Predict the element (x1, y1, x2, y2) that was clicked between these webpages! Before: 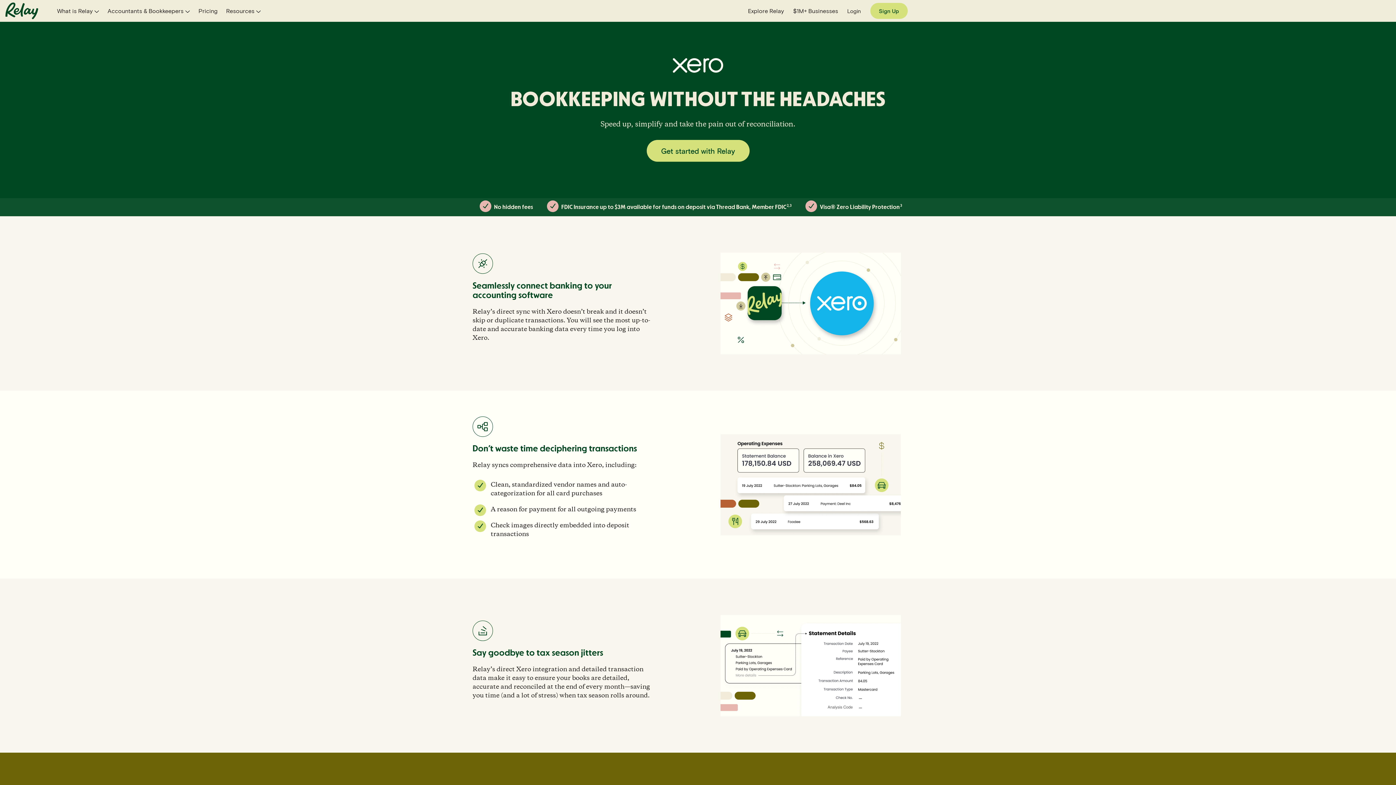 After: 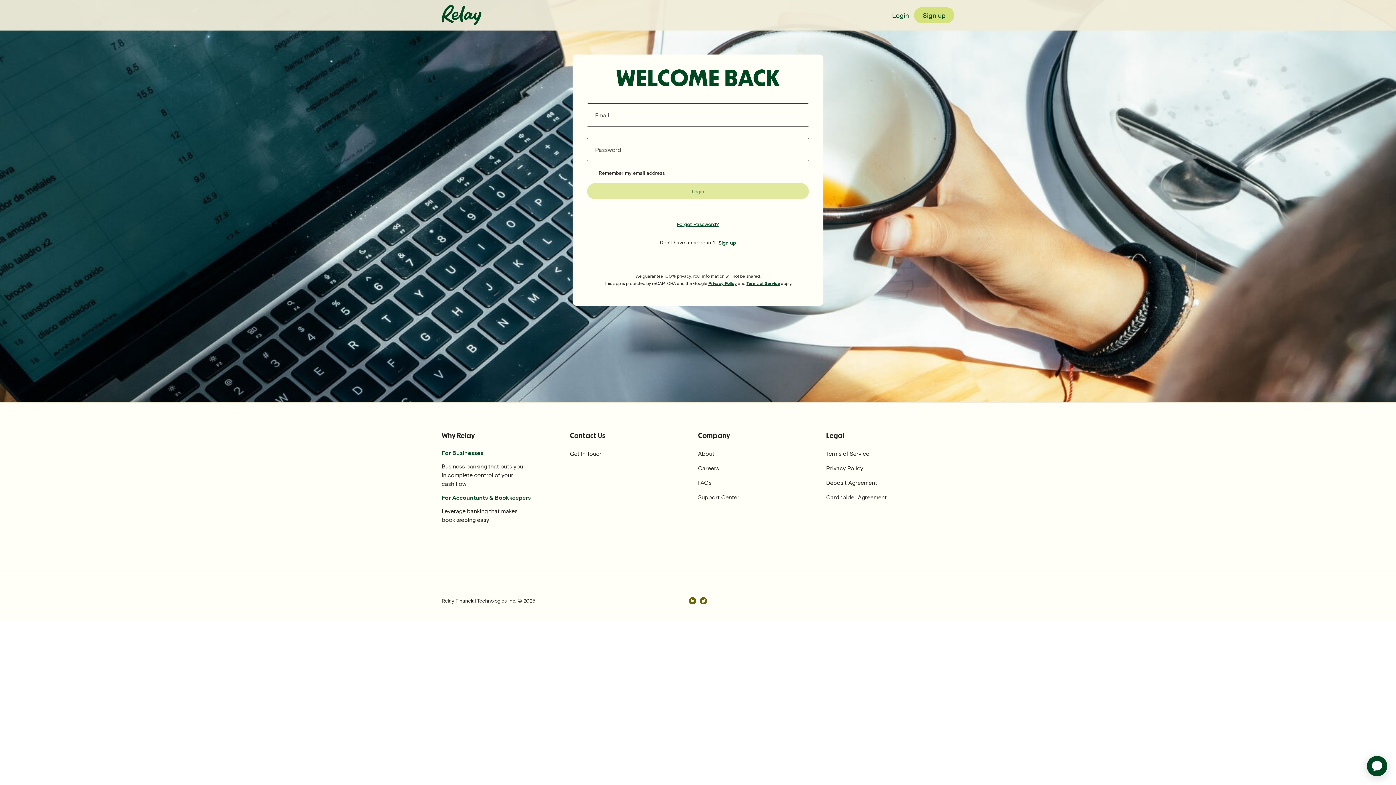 Action: label: Login bbox: (838, -1, 870, 23)